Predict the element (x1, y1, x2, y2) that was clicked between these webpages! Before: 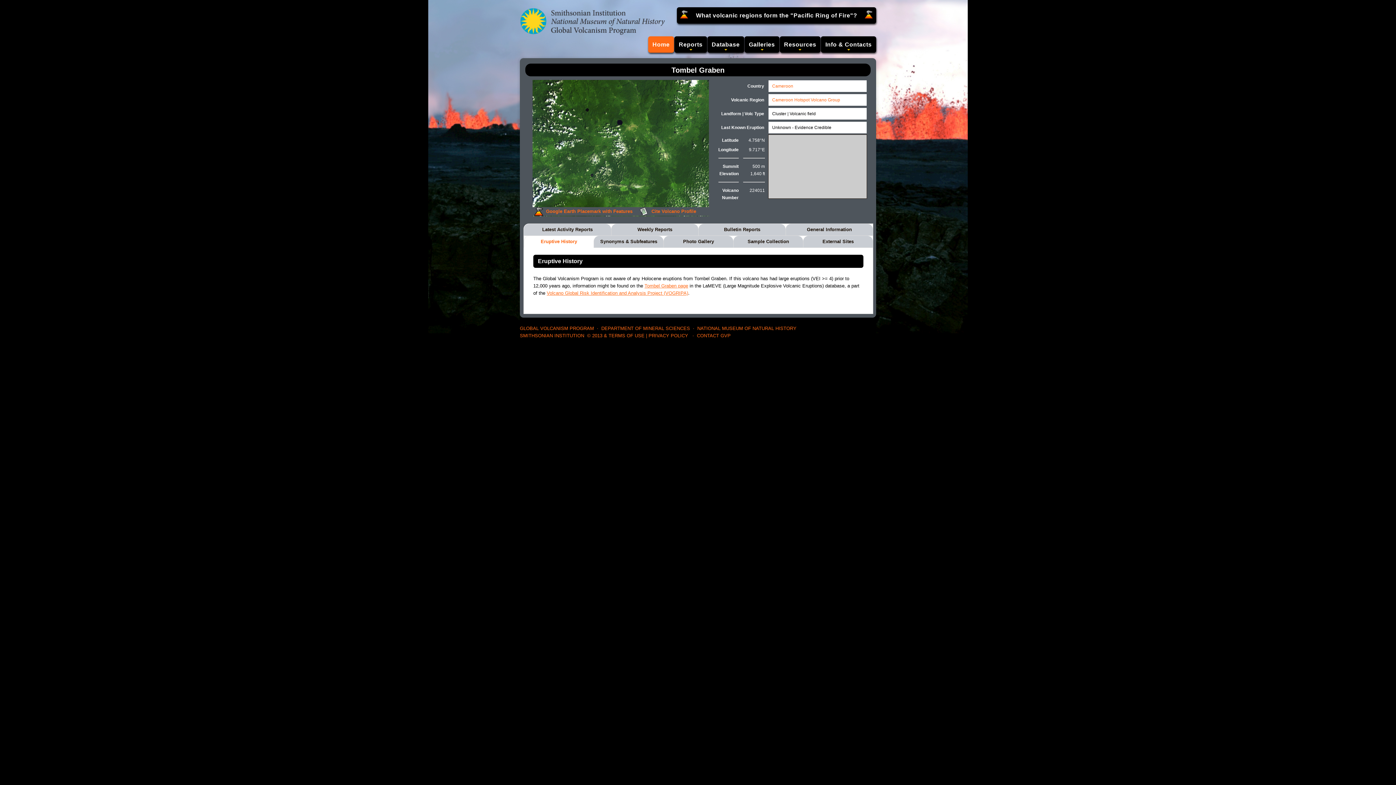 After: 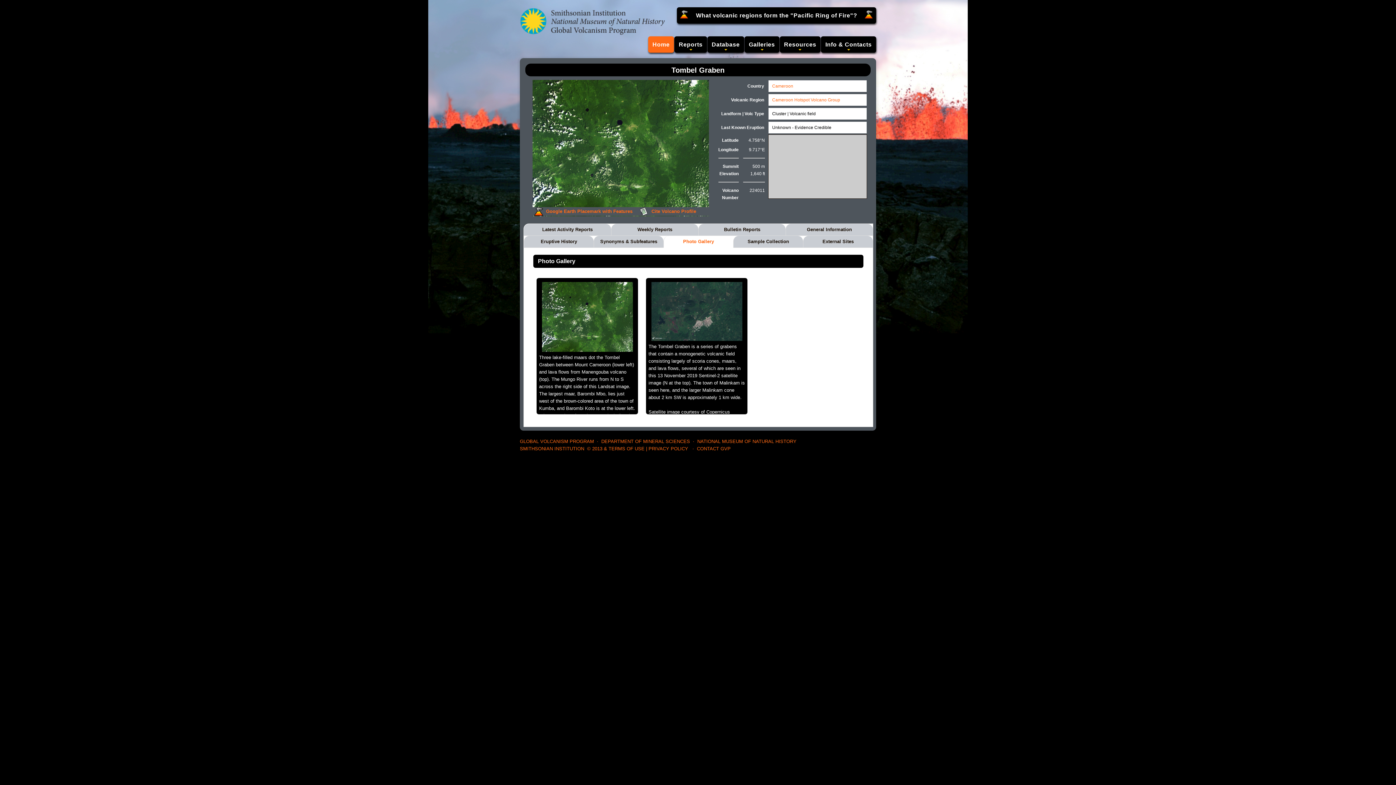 Action: bbox: (663, 236, 733, 248) label: Photo Gallery